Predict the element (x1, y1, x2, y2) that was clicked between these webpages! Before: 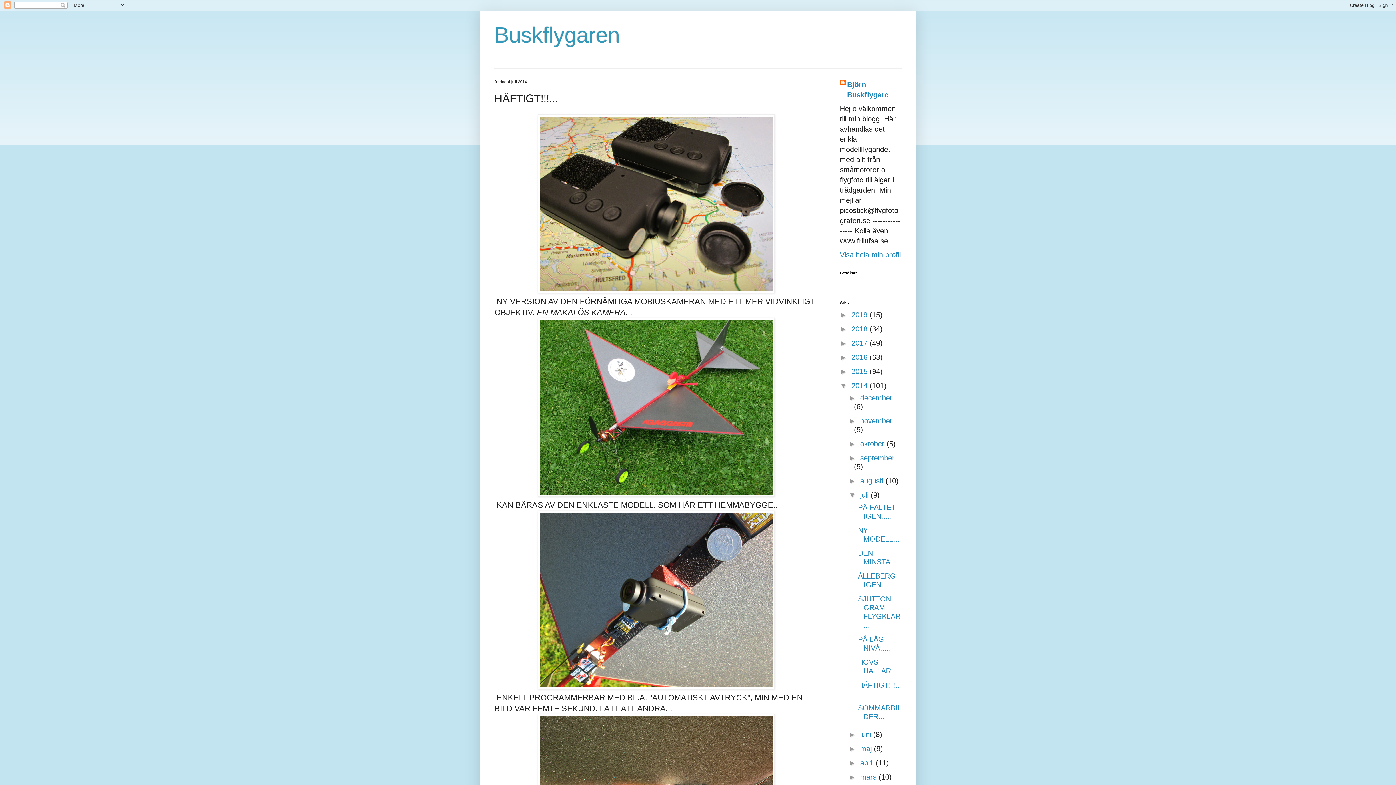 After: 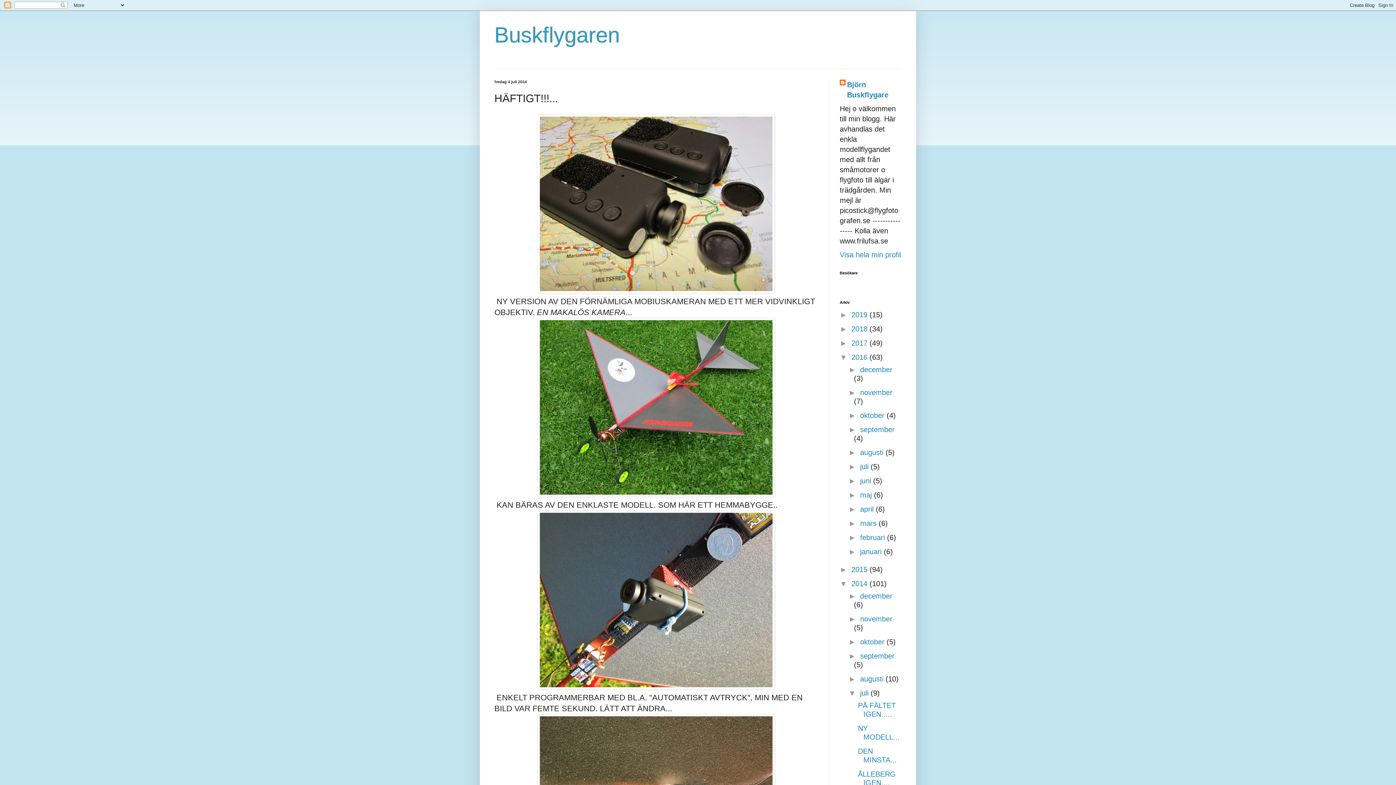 Action: bbox: (840, 353, 851, 361) label: ►  